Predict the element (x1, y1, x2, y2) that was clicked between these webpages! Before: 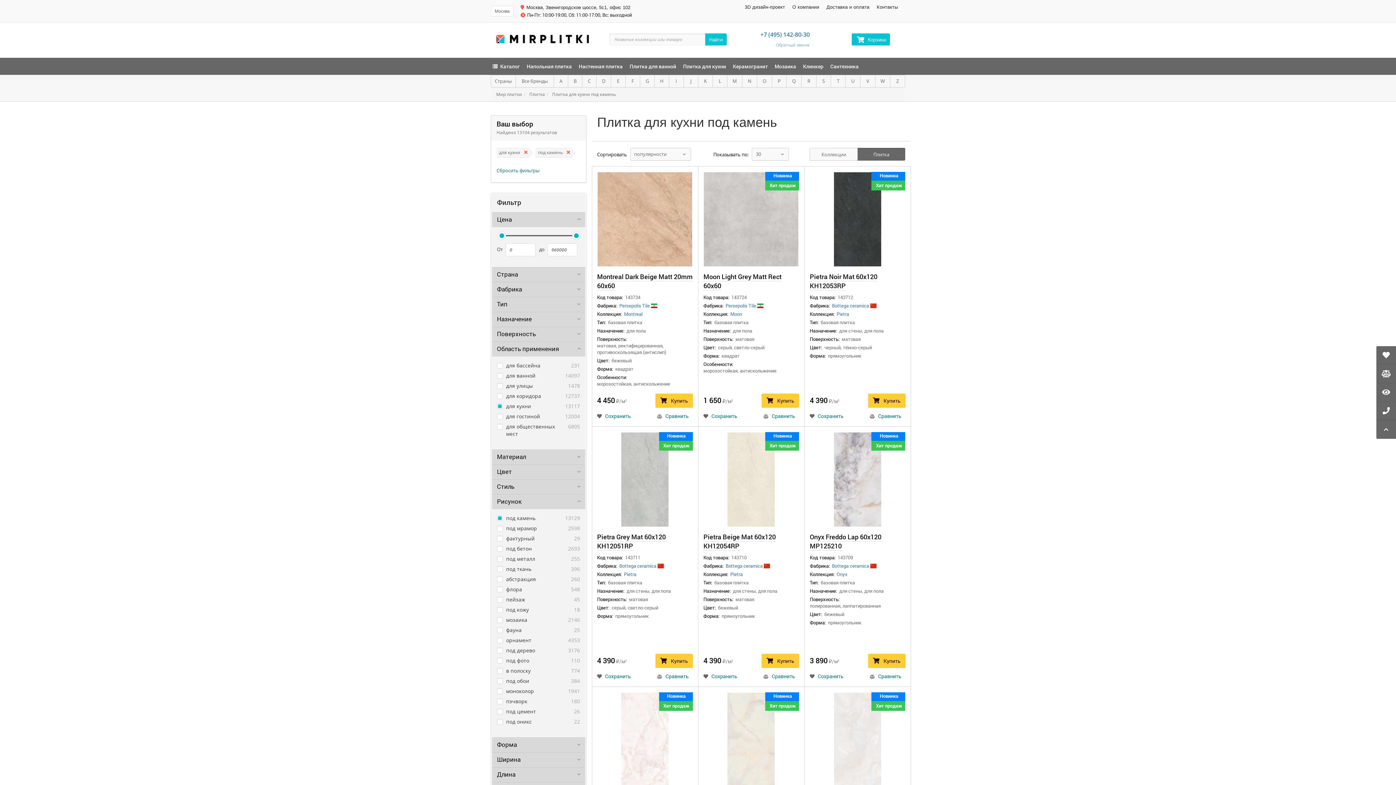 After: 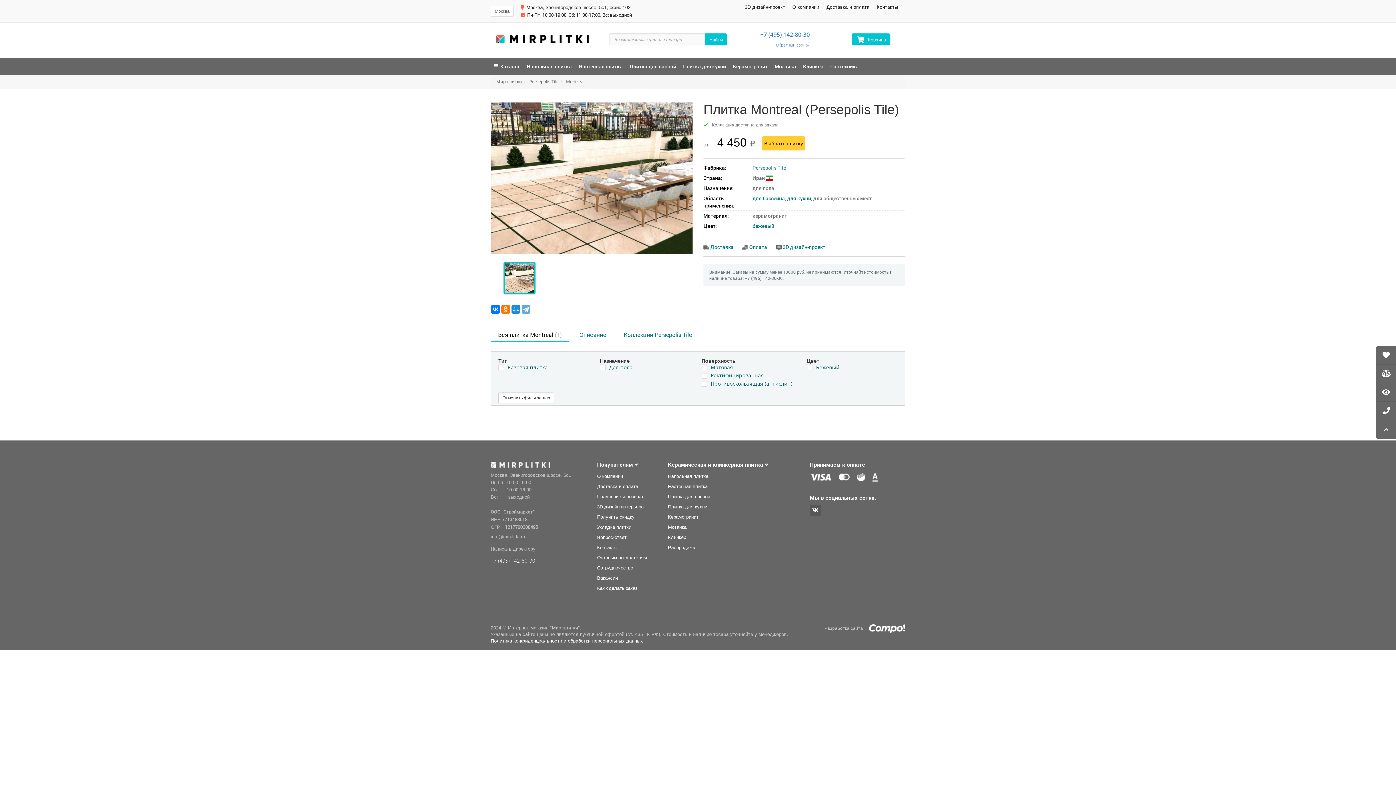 Action: label: Montreal bbox: (624, 310, 642, 317)